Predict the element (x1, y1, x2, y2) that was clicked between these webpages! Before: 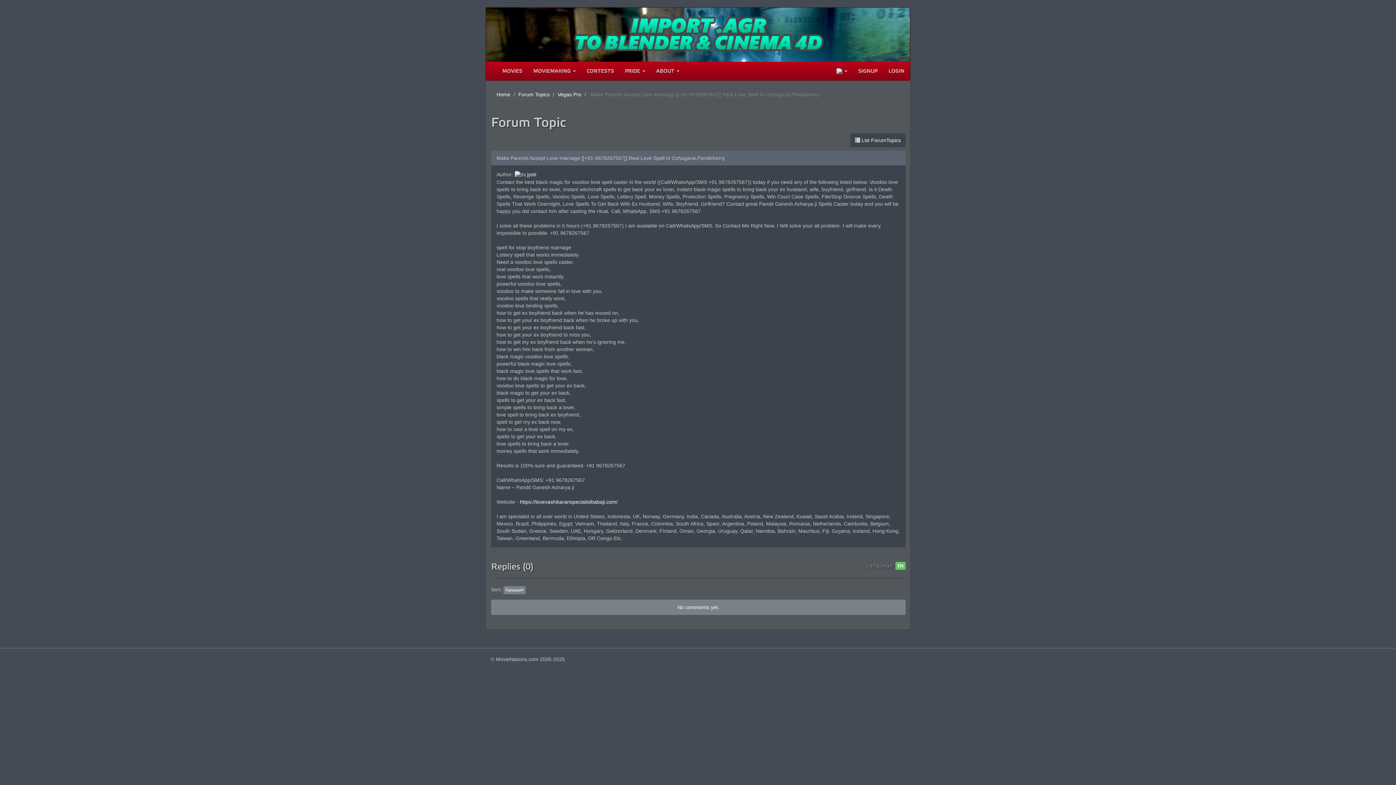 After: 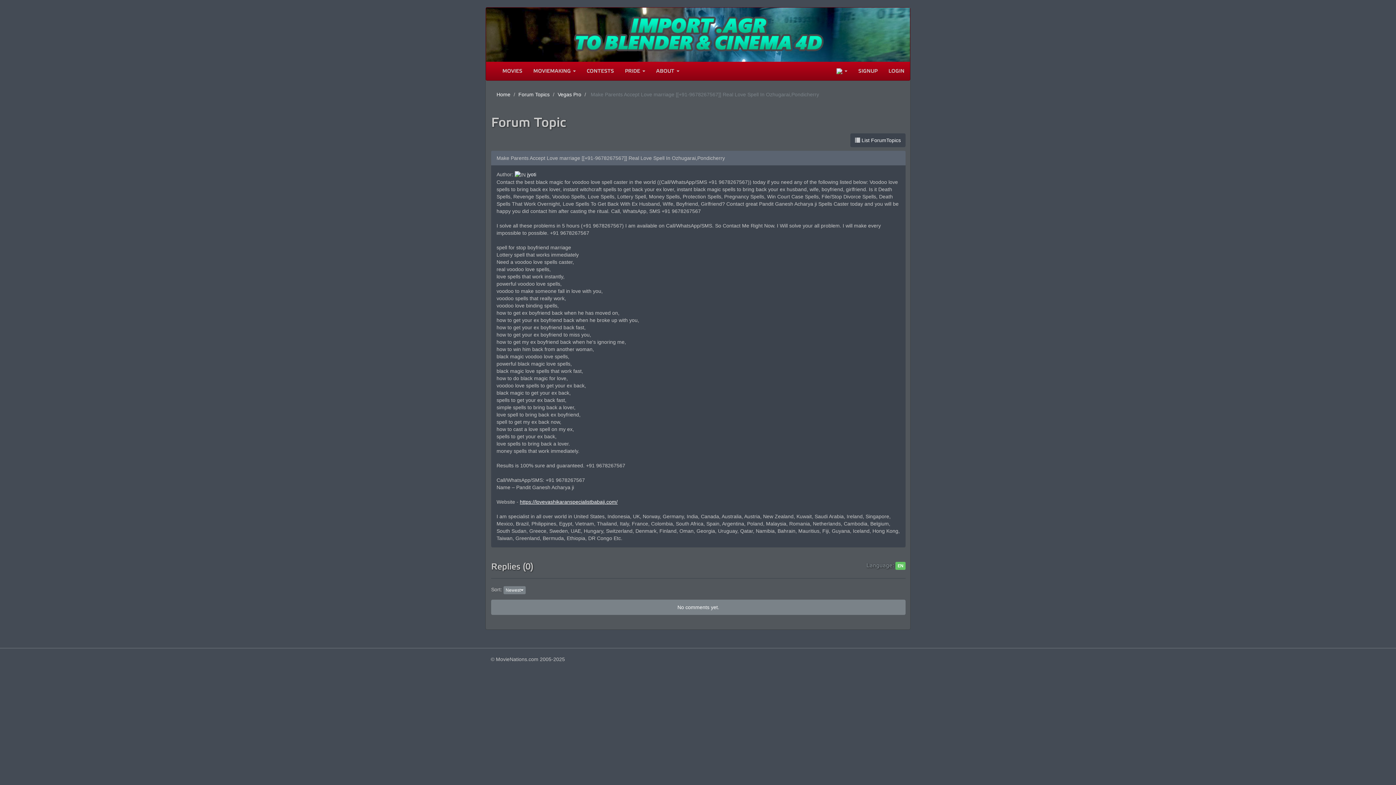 Action: bbox: (520, 499, 617, 505) label: https://lovevashikaranspecialistbabaji.com/